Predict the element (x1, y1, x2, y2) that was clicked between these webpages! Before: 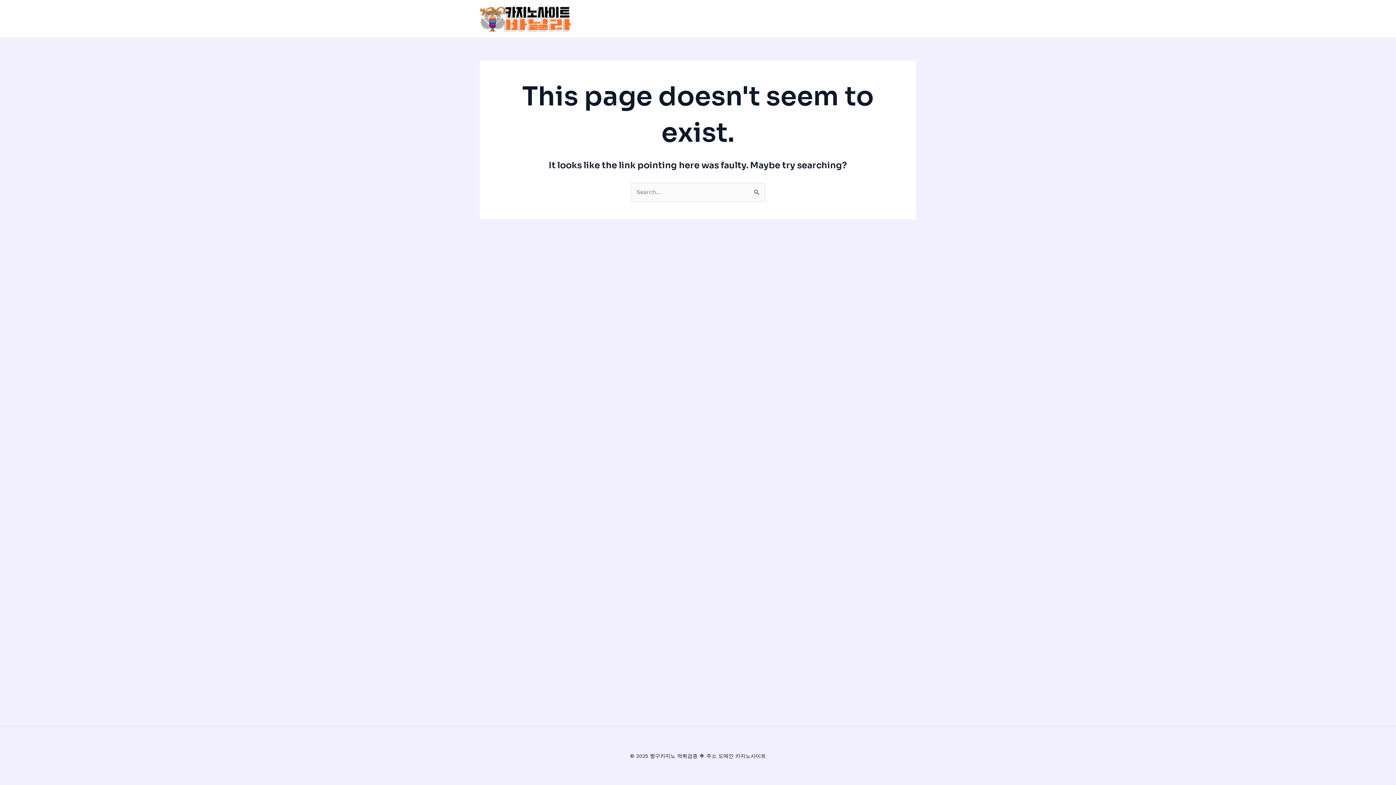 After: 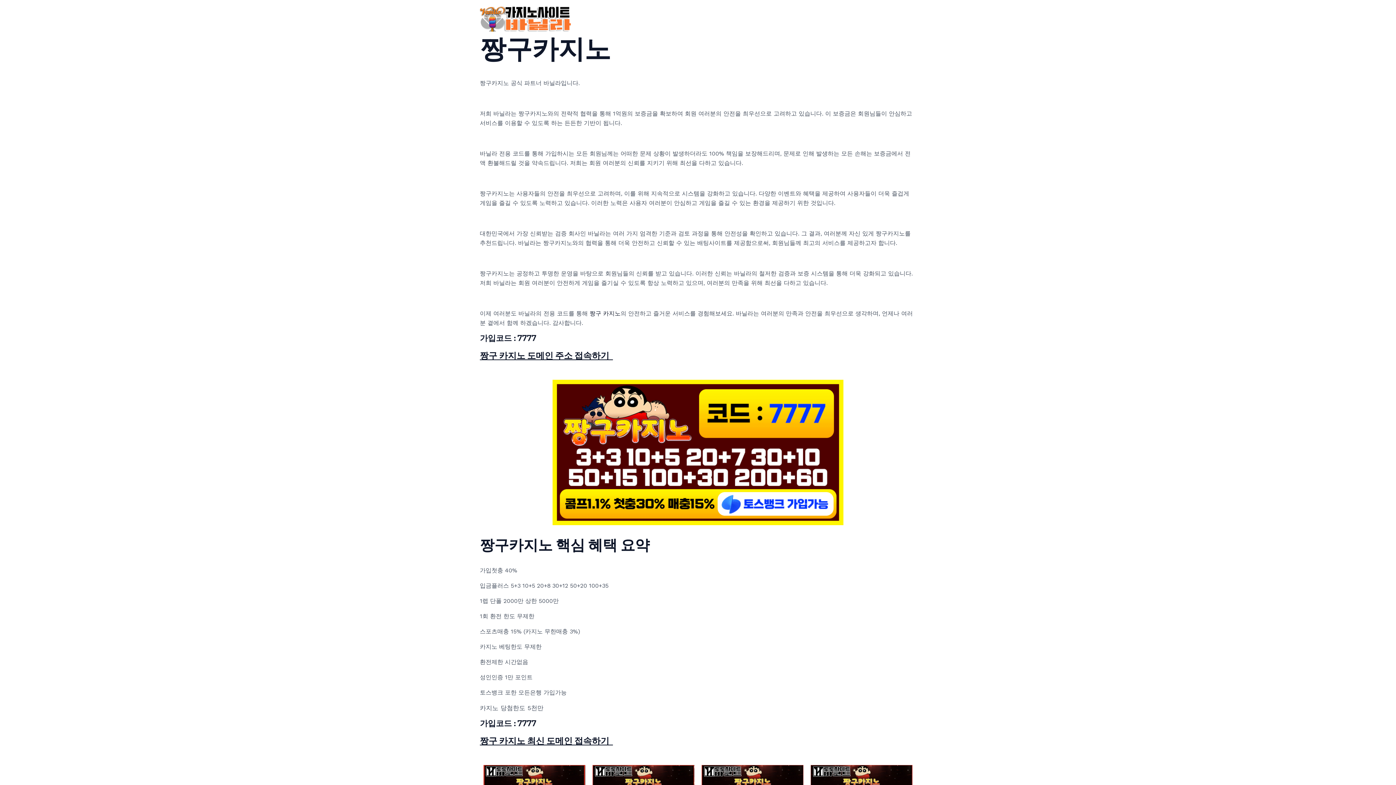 Action: bbox: (480, 14, 570, 21)